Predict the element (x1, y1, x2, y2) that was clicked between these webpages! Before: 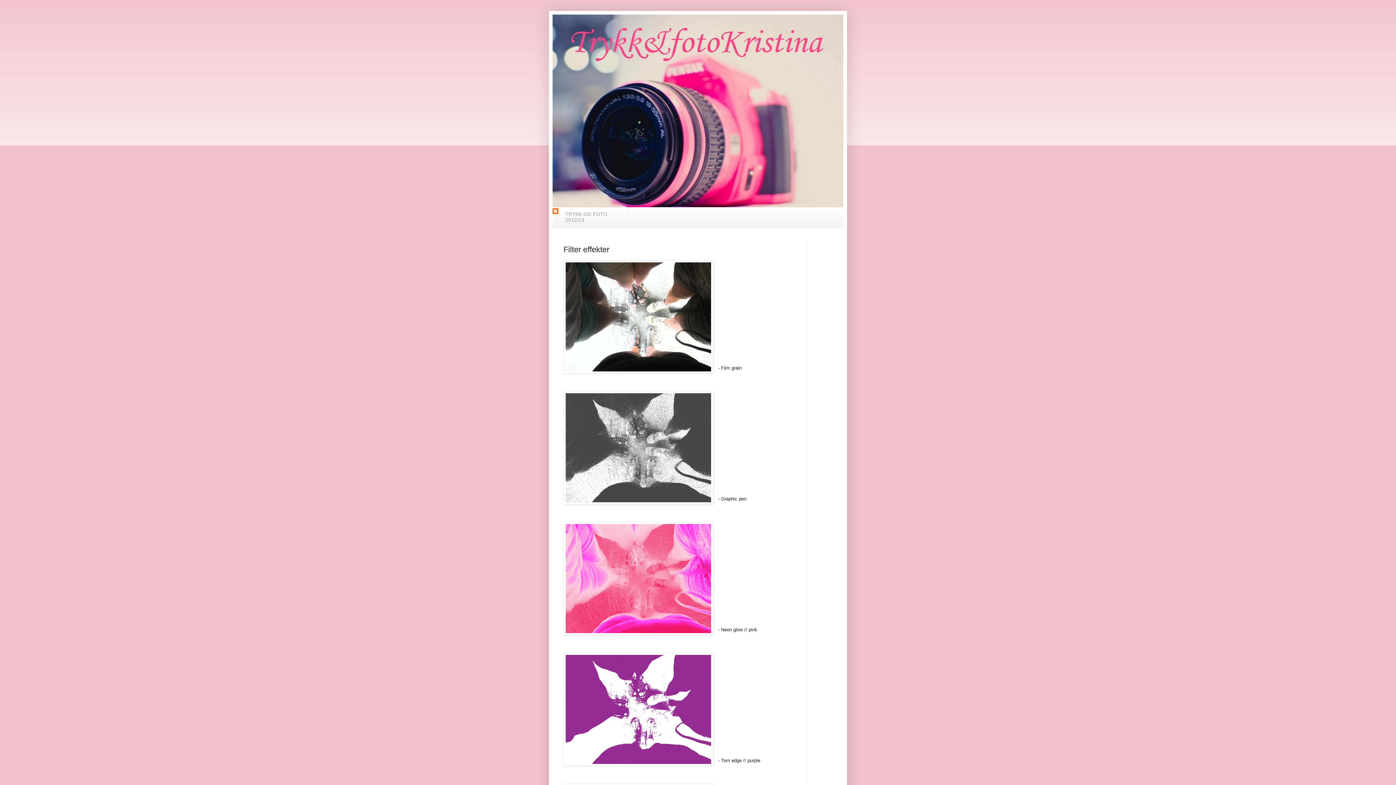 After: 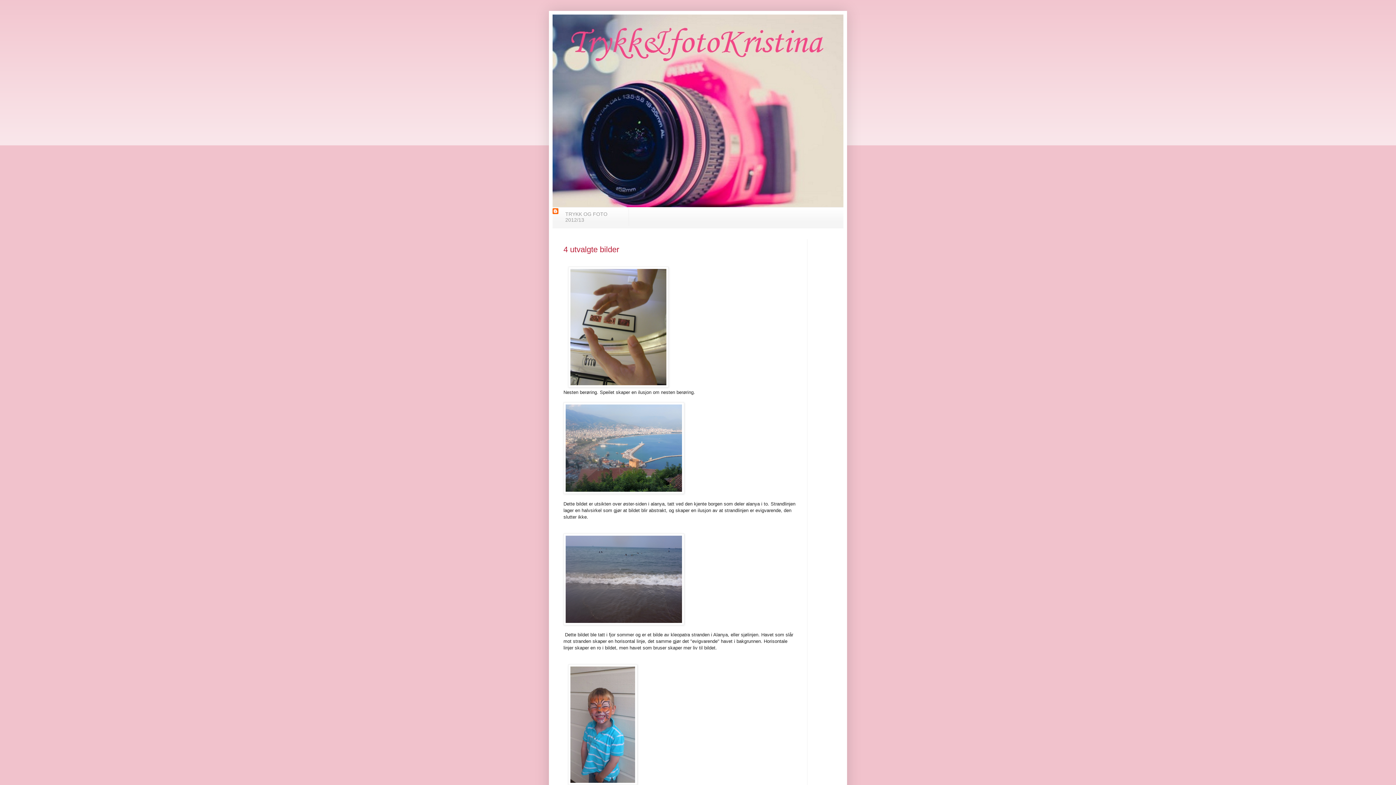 Action: bbox: (552, 14, 843, 207)